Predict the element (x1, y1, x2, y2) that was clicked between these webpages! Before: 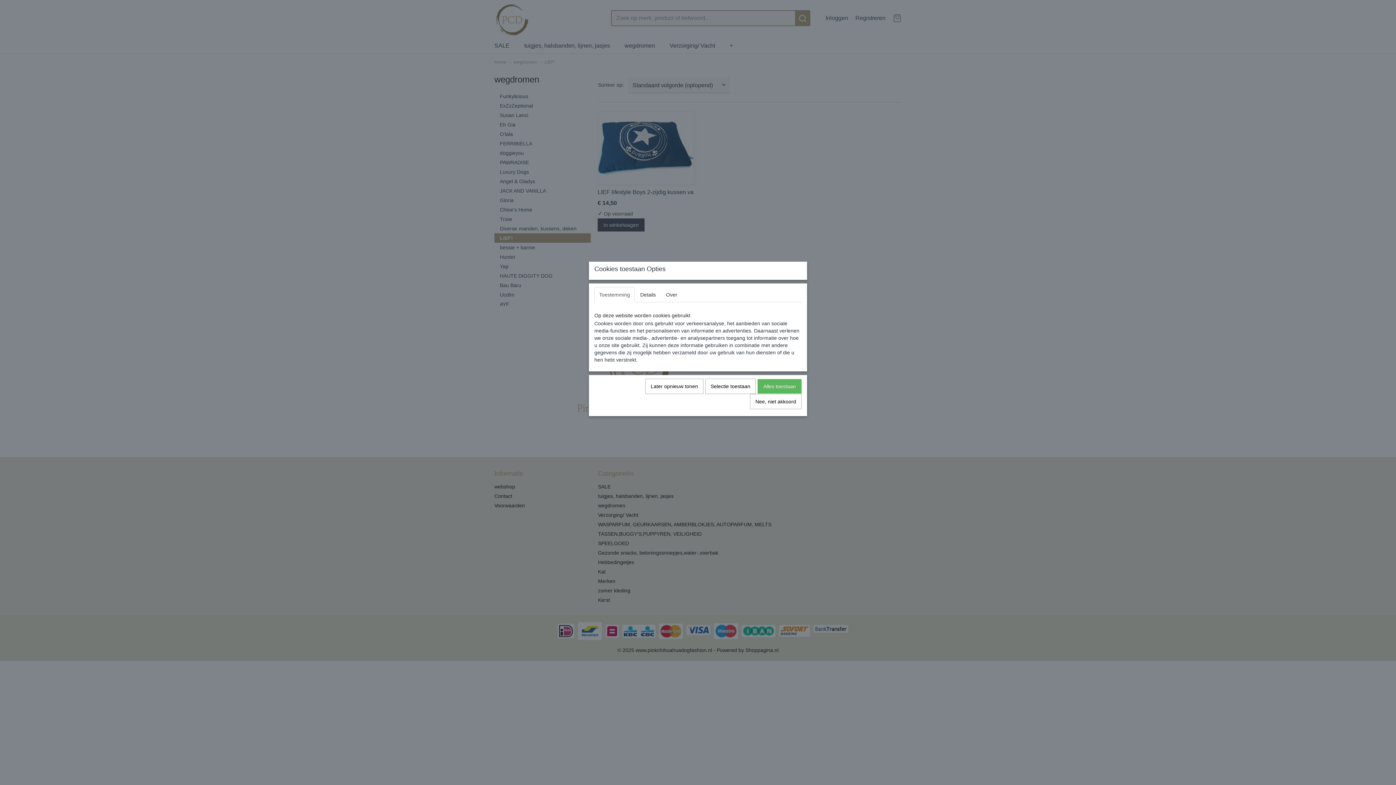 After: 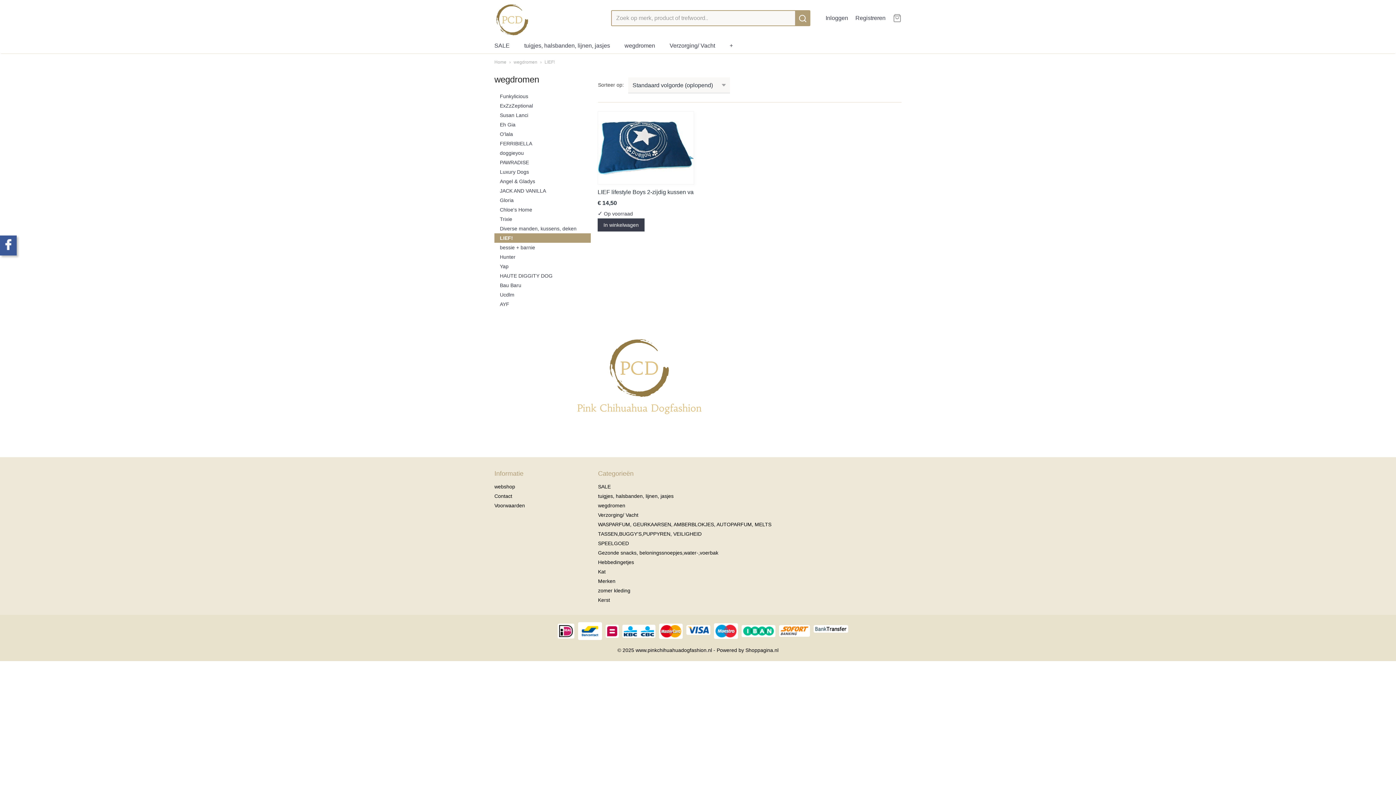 Action: label: Alles toestaan bbox: (757, 379, 801, 393)